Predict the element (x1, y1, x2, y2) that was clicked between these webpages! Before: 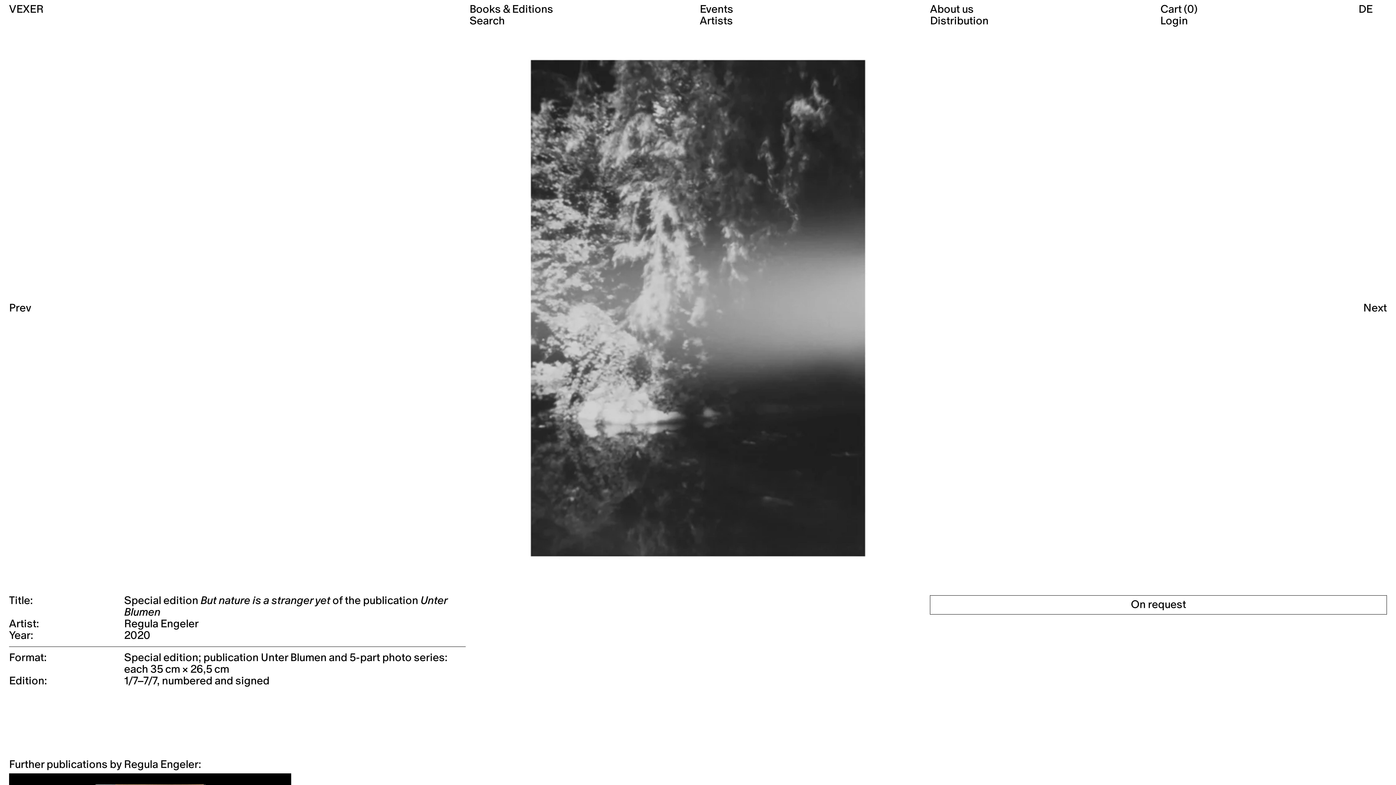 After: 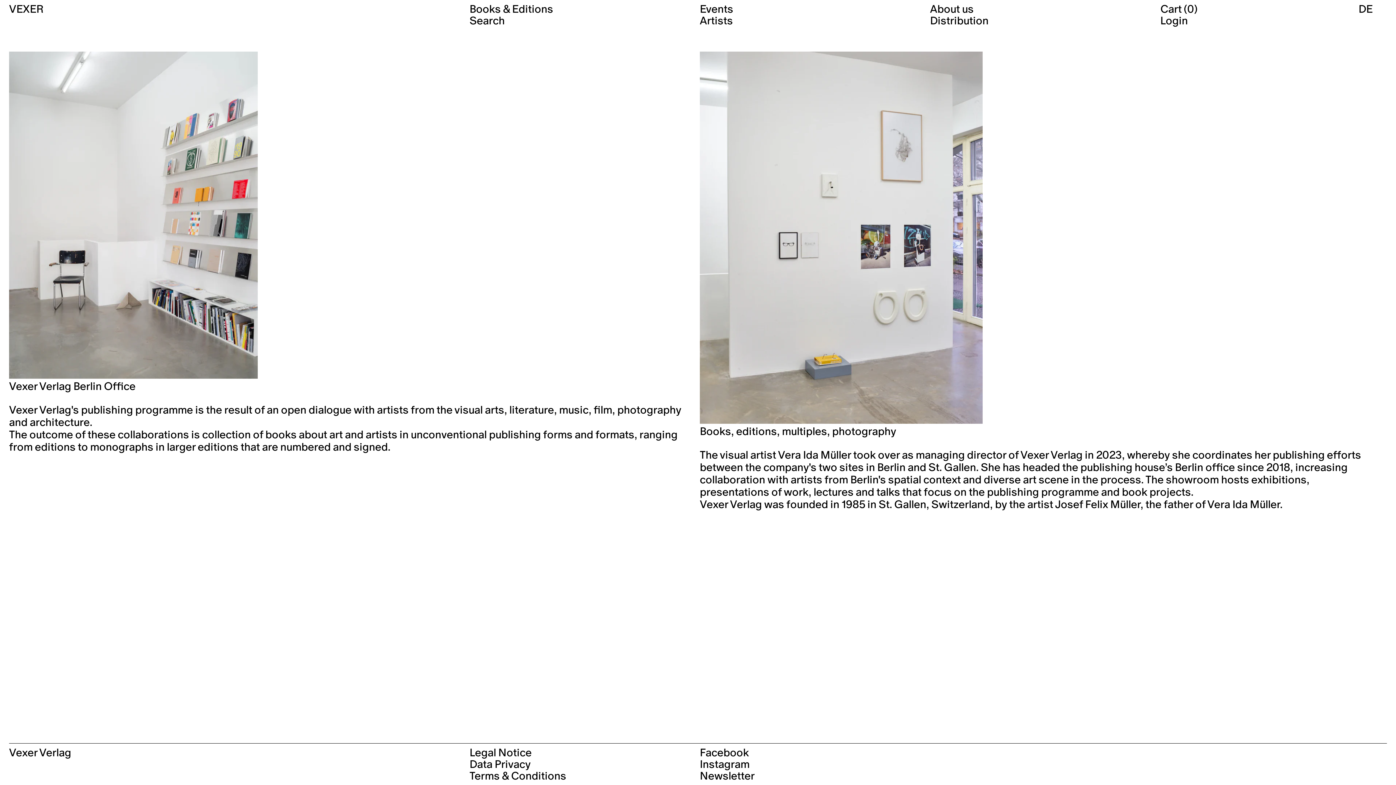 Action: bbox: (930, 4, 973, 14) label: About us